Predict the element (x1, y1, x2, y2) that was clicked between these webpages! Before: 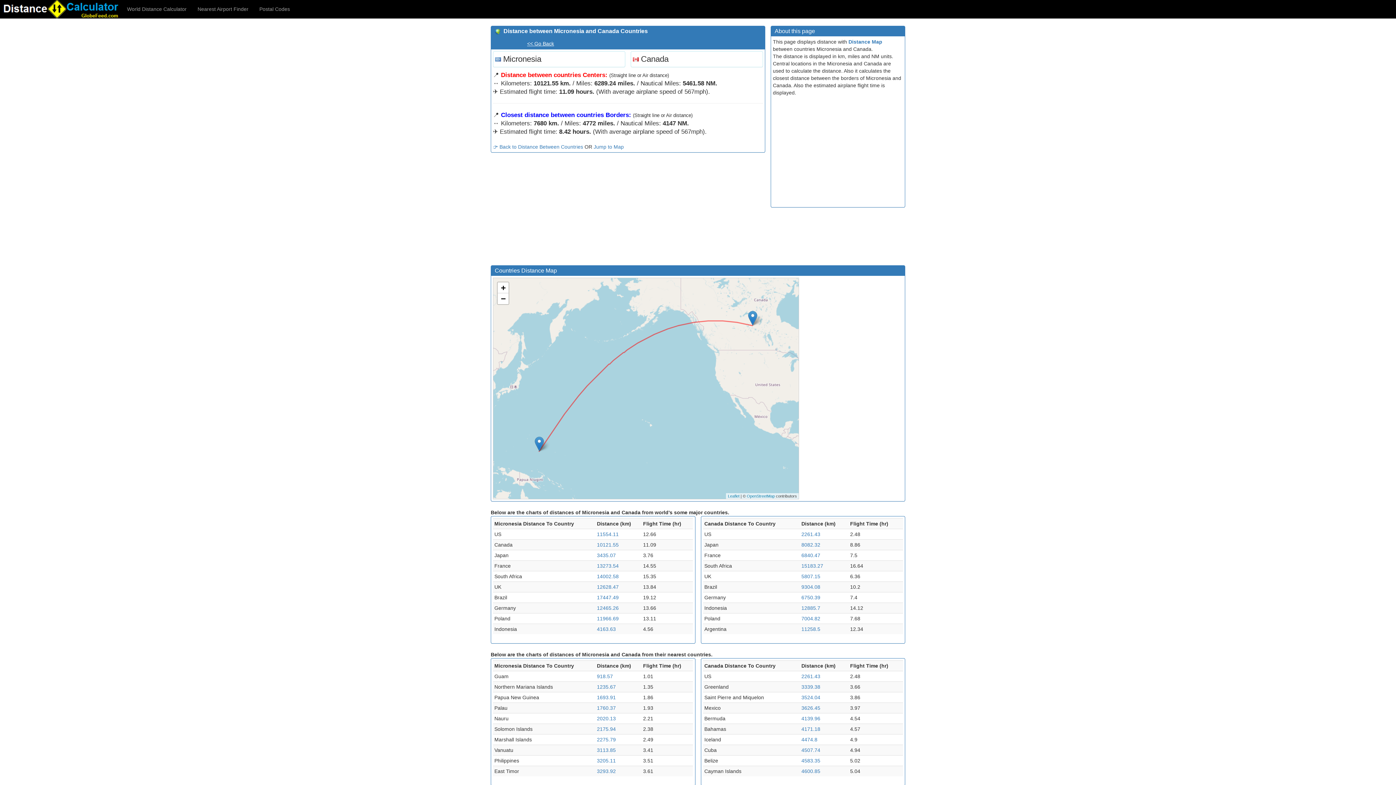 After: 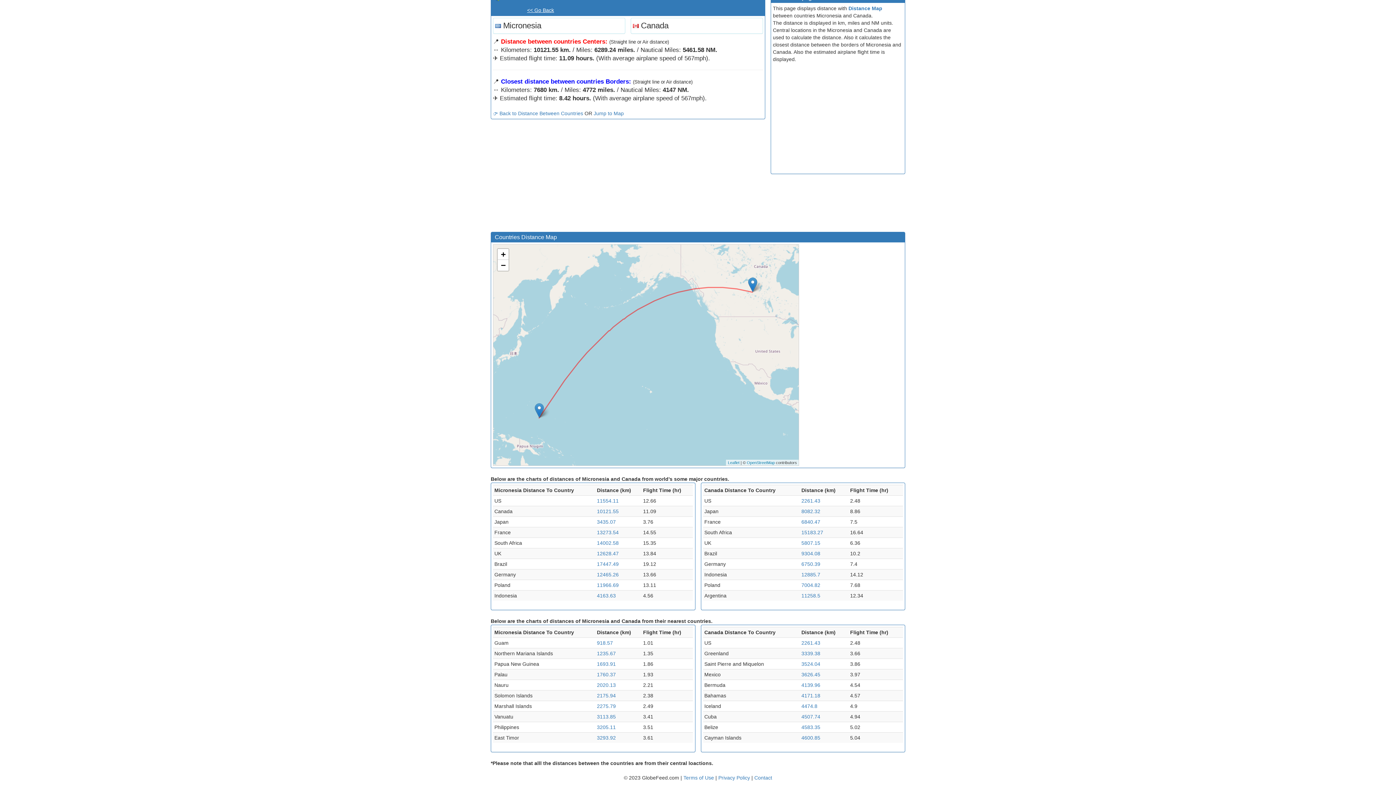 Action: bbox: (848, 38, 882, 44) label: Distance Map